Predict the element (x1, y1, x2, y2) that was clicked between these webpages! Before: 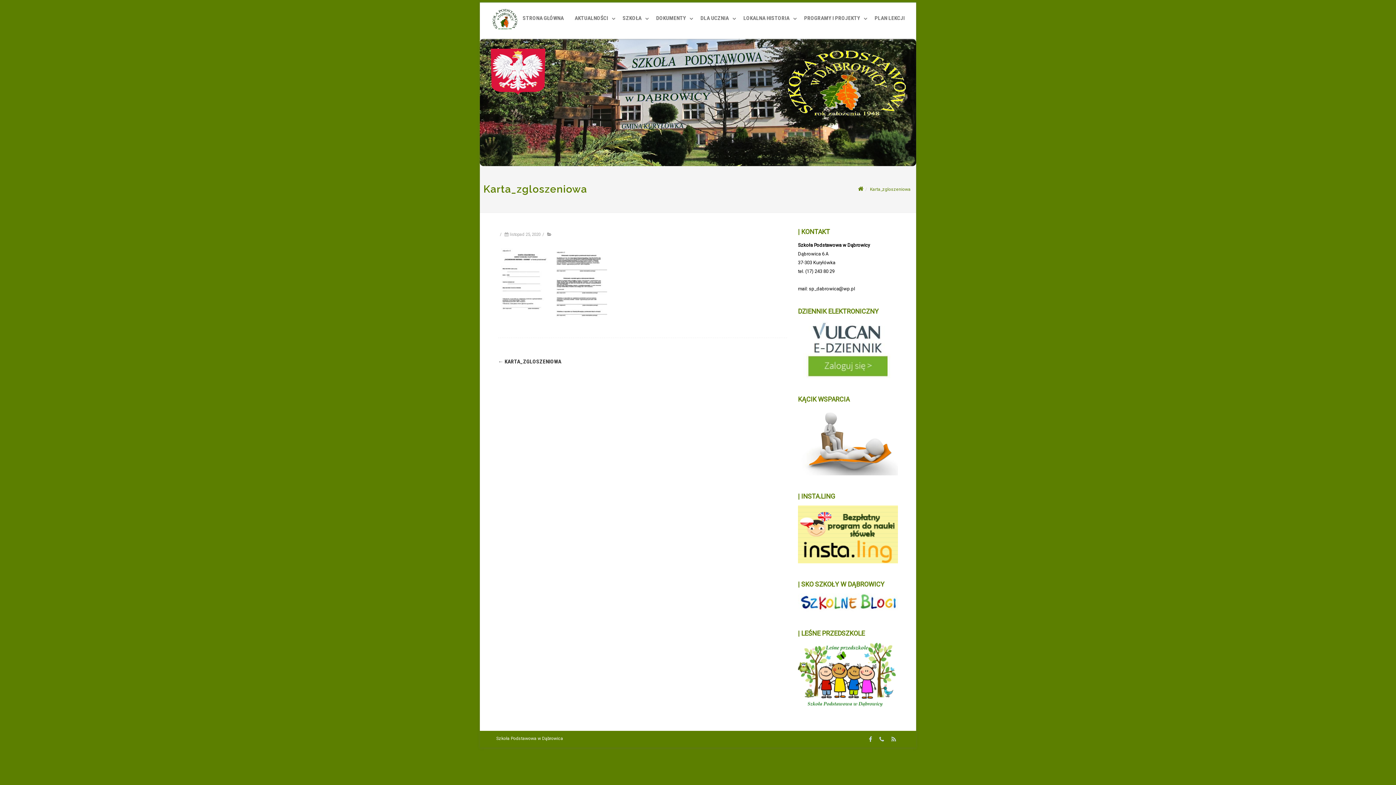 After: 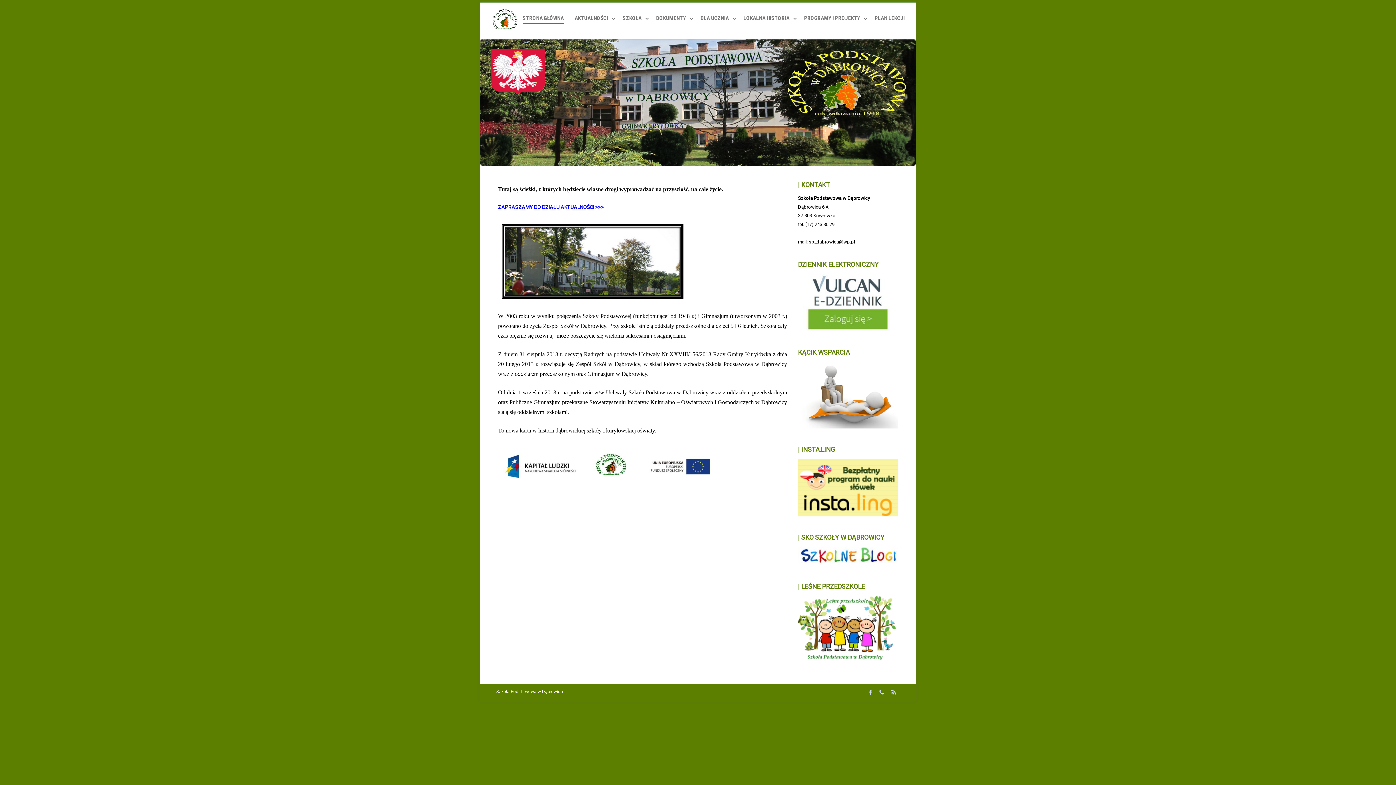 Action: bbox: (480, 38, 916, 166)